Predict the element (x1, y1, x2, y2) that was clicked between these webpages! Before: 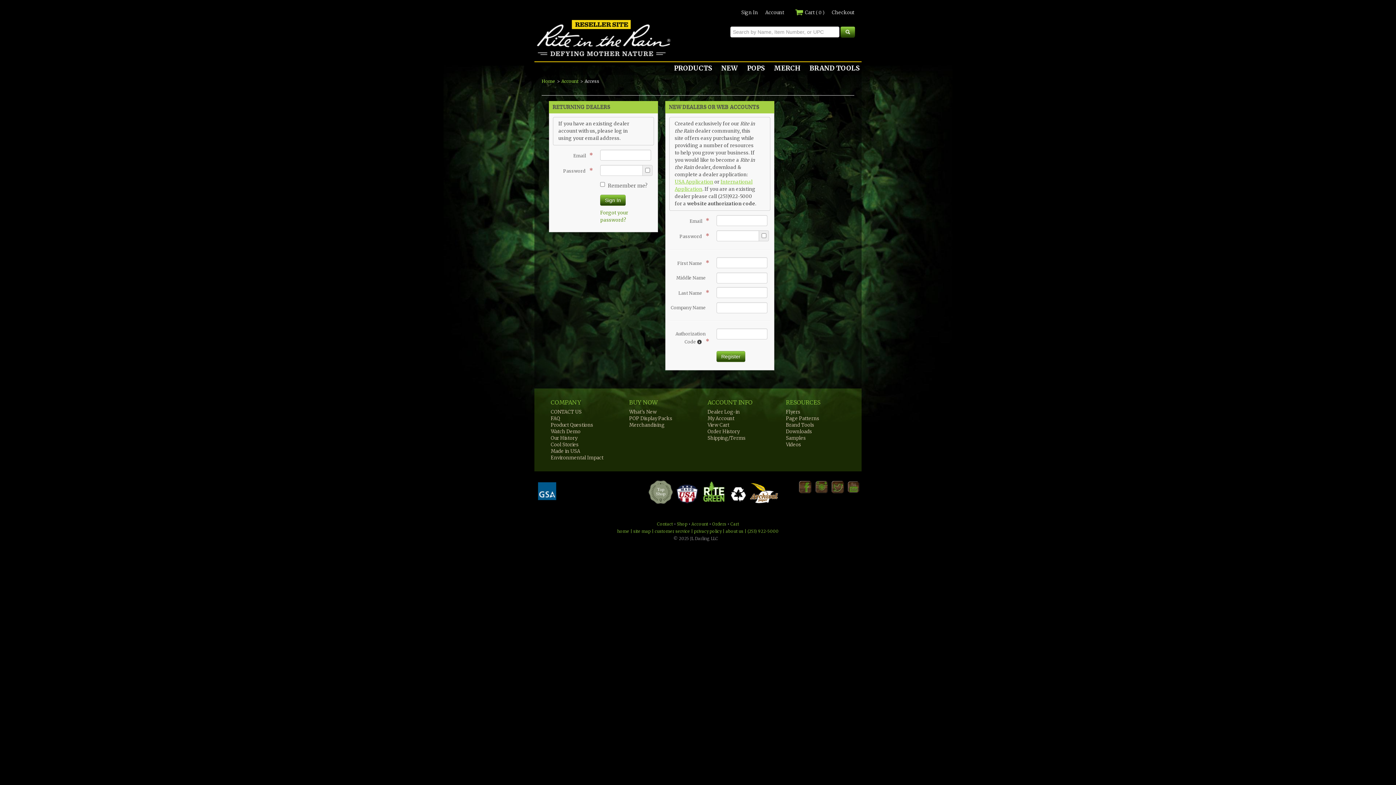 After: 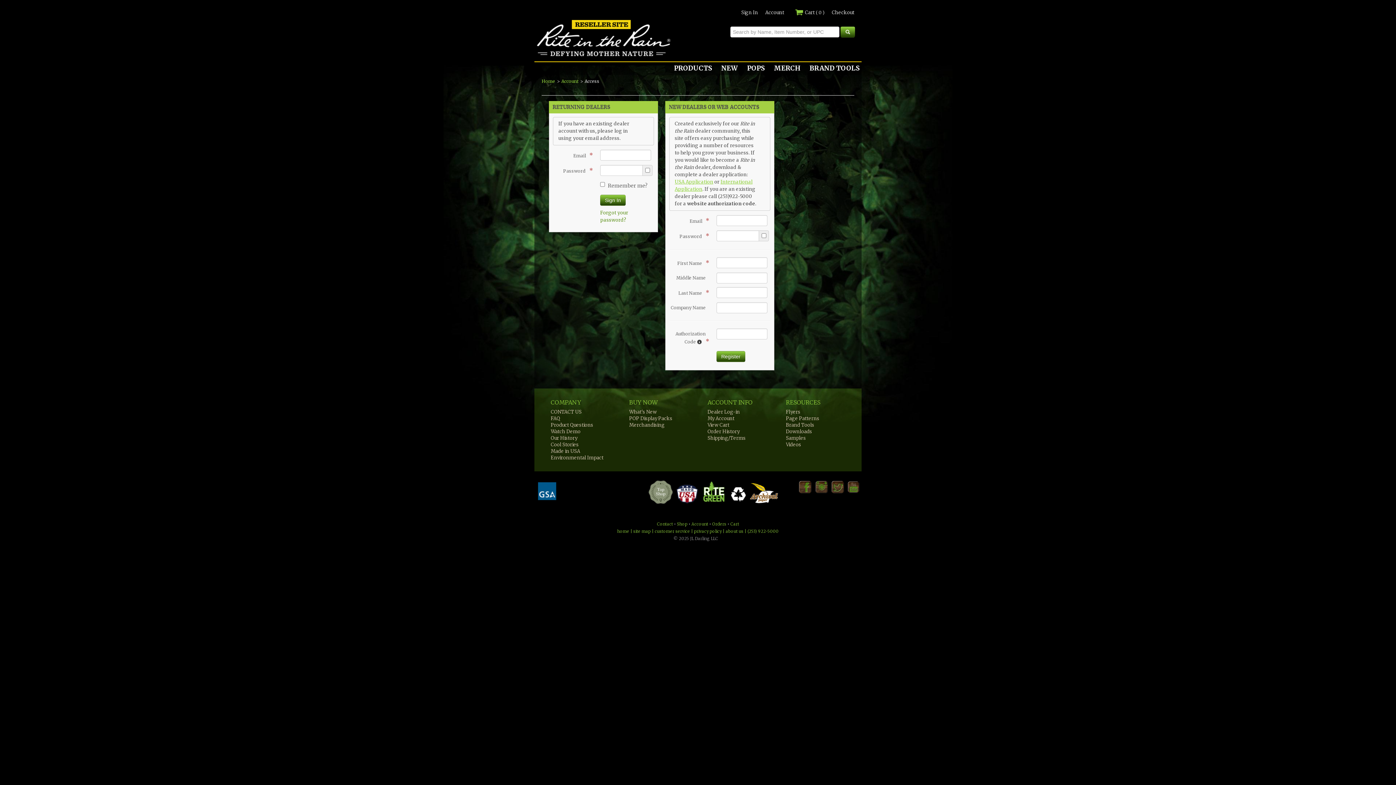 Action: bbox: (847, 479, 861, 494)